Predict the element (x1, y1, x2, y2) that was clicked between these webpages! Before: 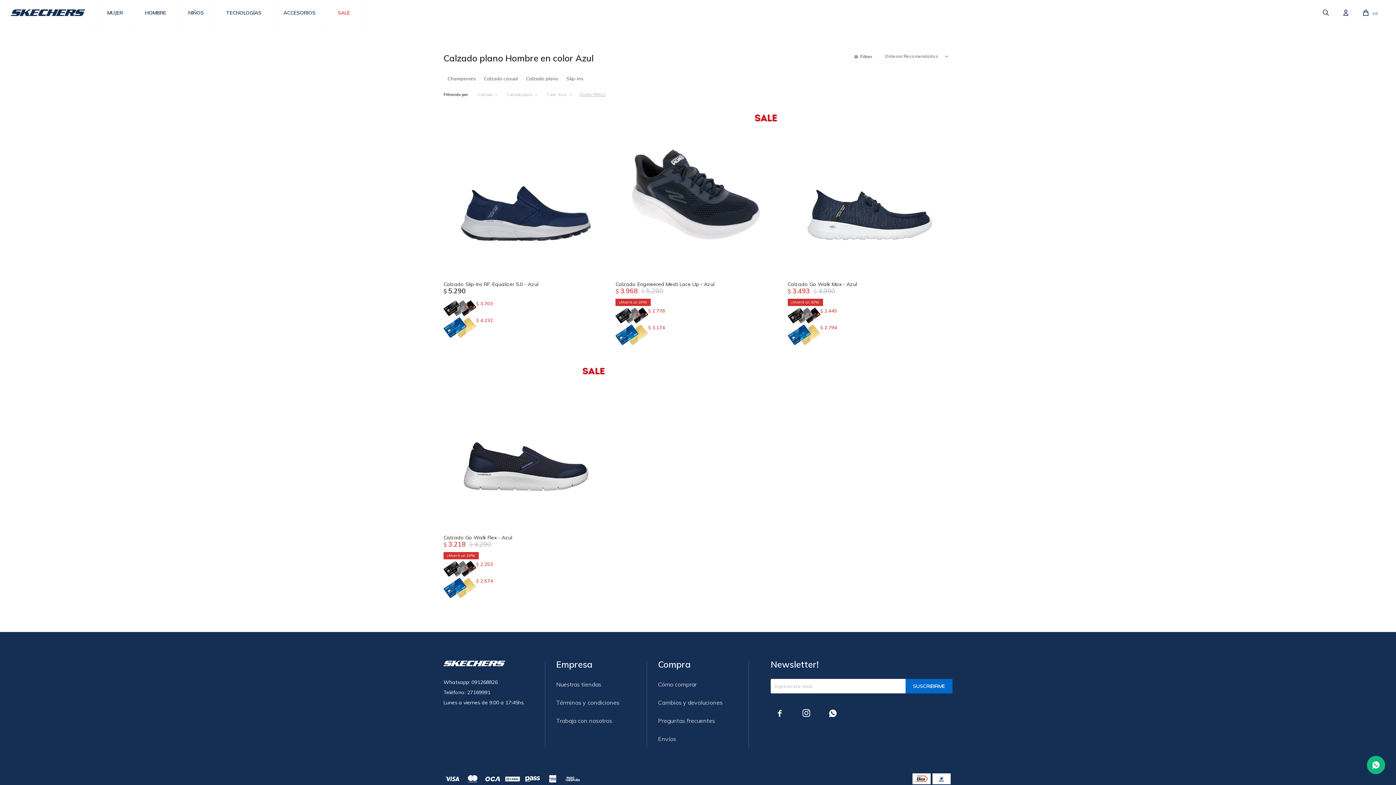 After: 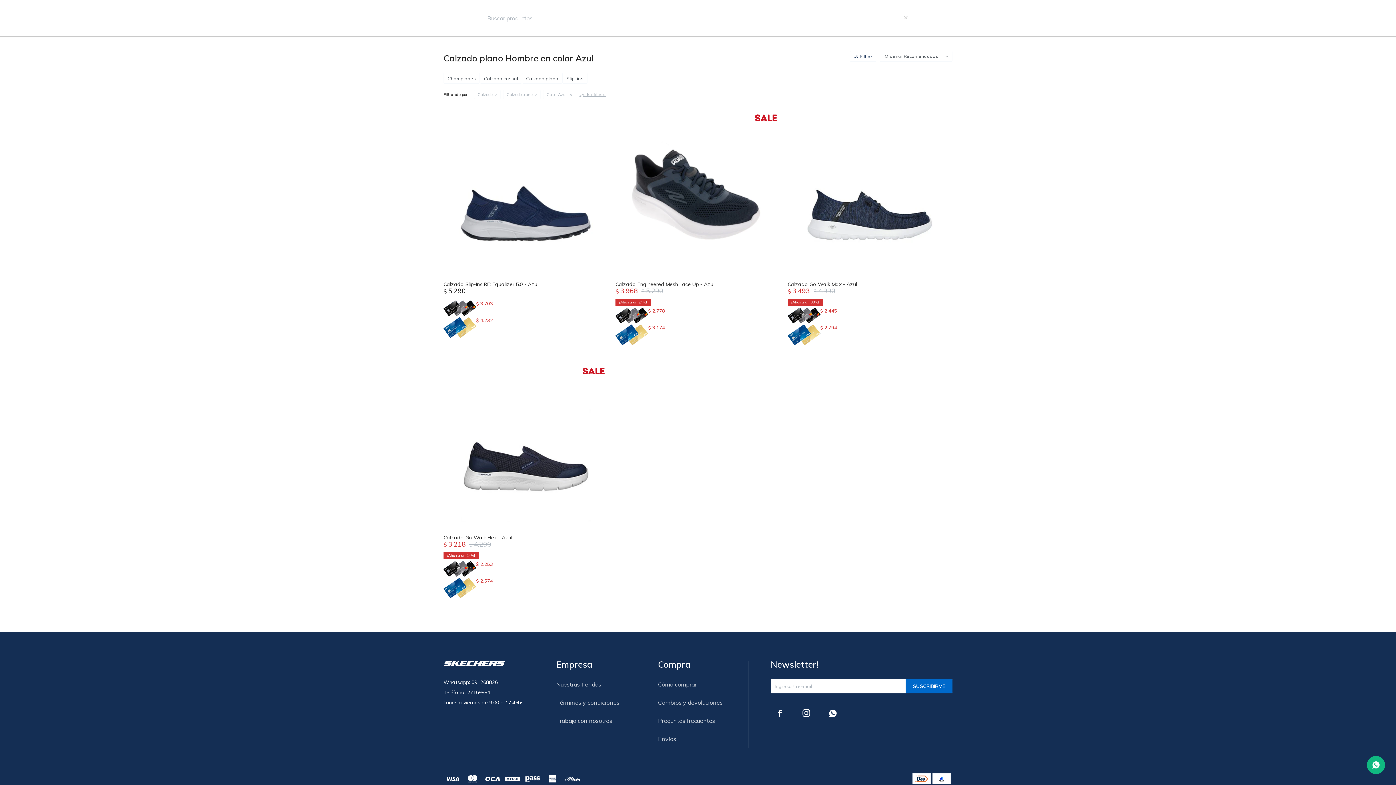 Action: label: Mostrar buscador bbox: (1317, 3, 1335, 21)